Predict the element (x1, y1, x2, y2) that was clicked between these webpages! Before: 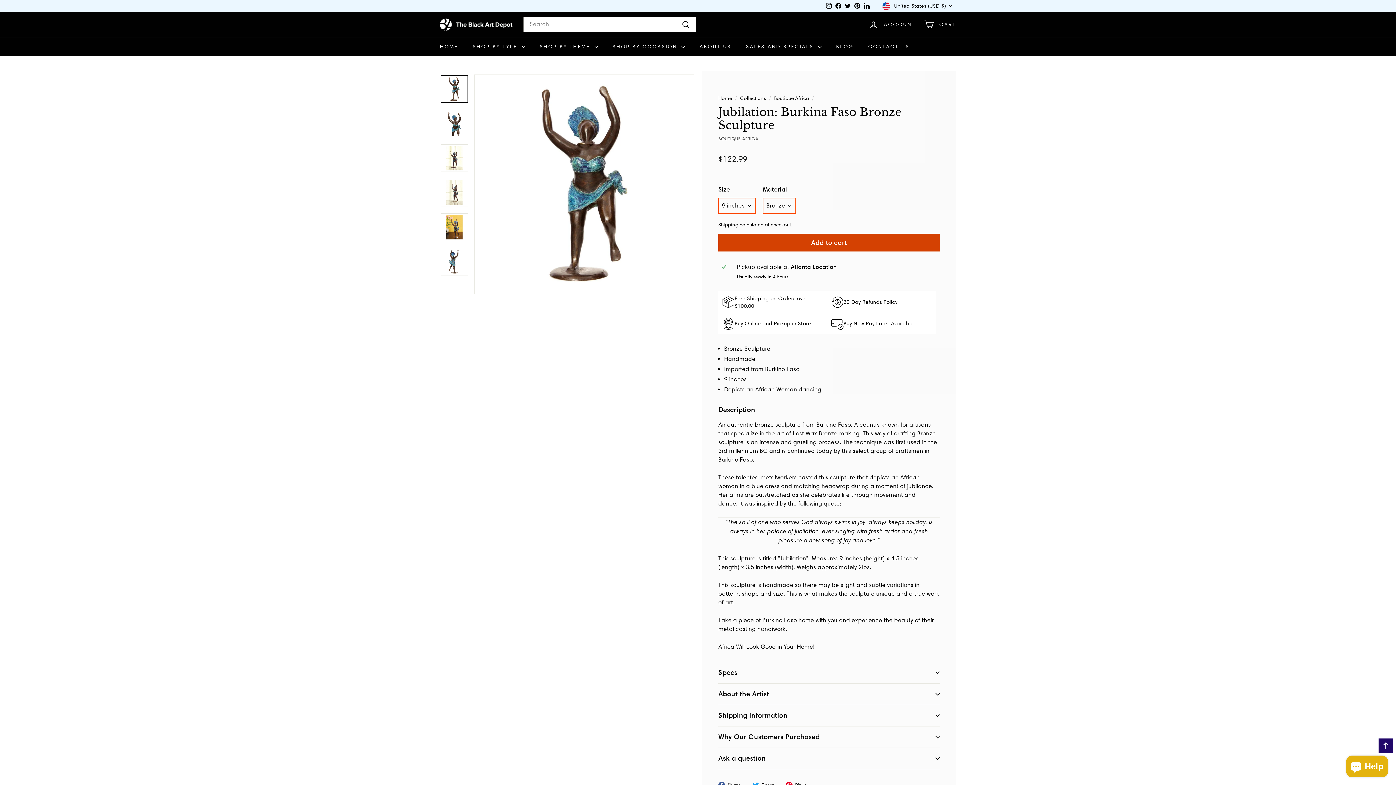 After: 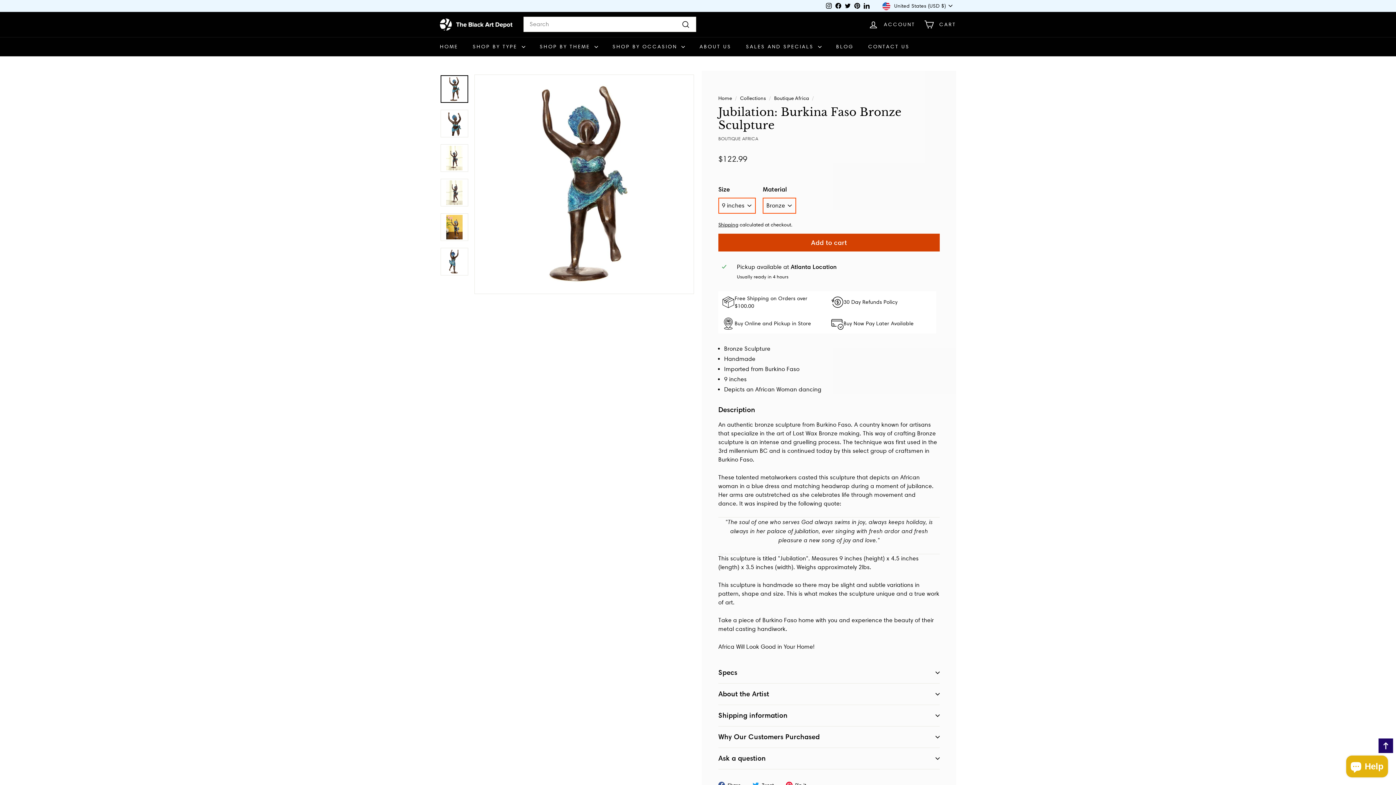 Action: bbox: (824, 0, 833, 11) label: Follow Blackartdepot on instagram, This link opens in new tab